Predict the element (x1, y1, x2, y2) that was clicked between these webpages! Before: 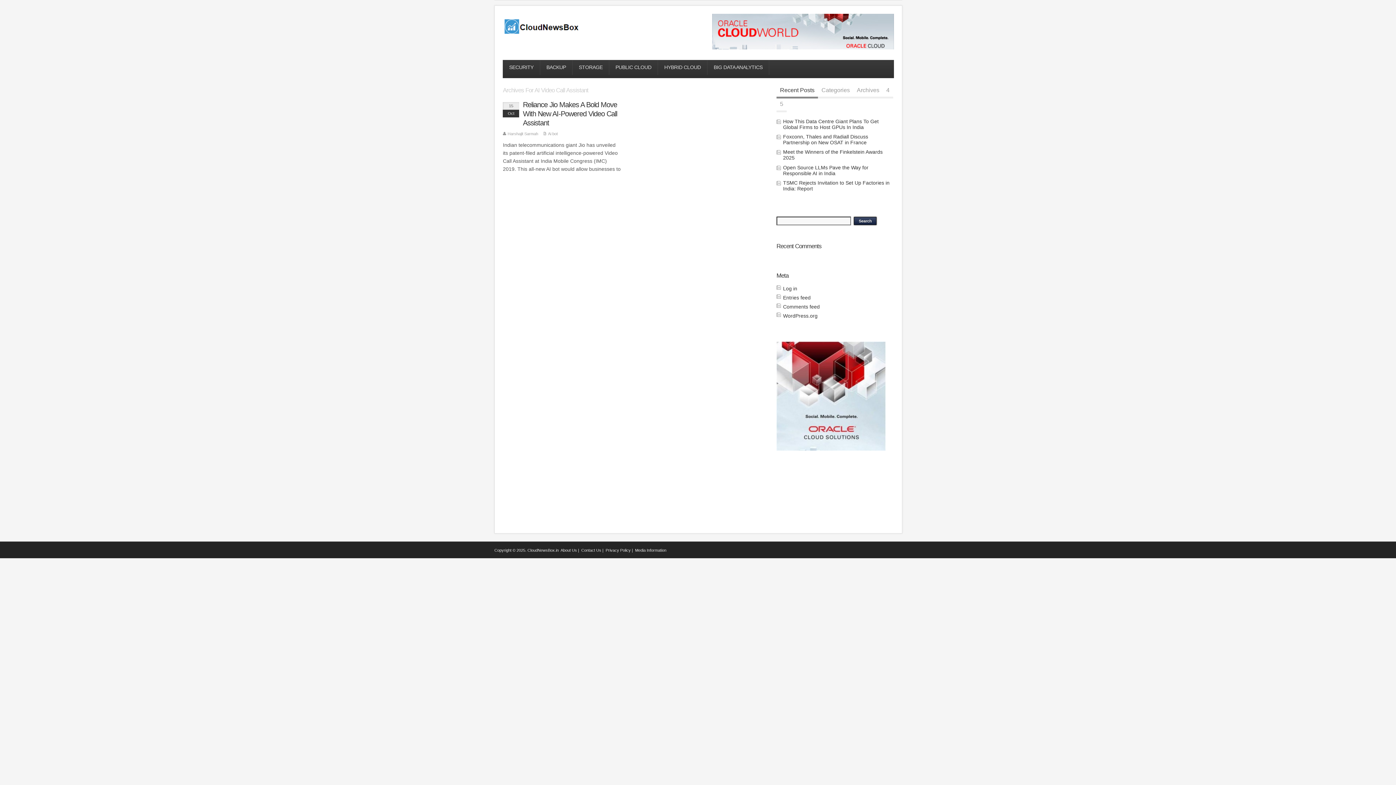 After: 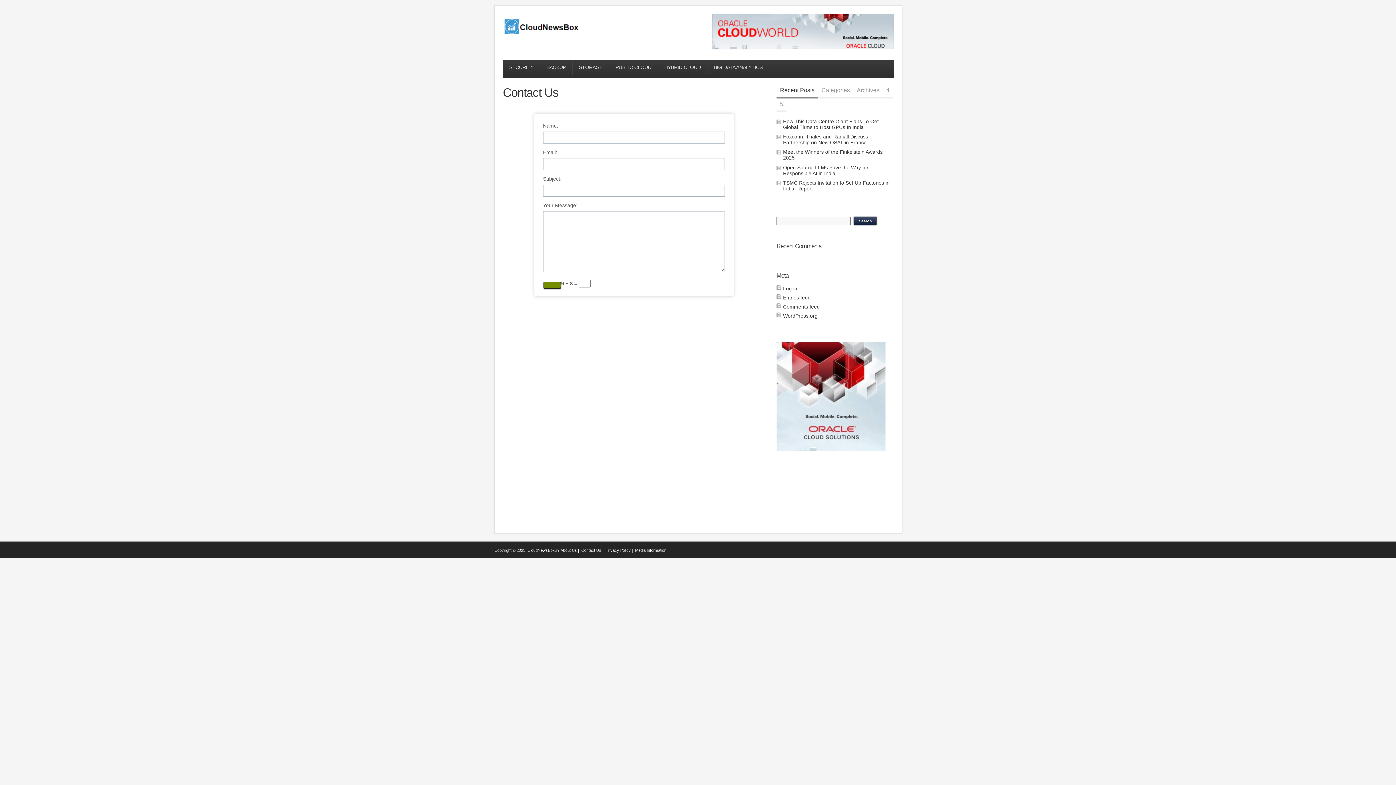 Action: bbox: (581, 548, 603, 552) label: Contact Us |